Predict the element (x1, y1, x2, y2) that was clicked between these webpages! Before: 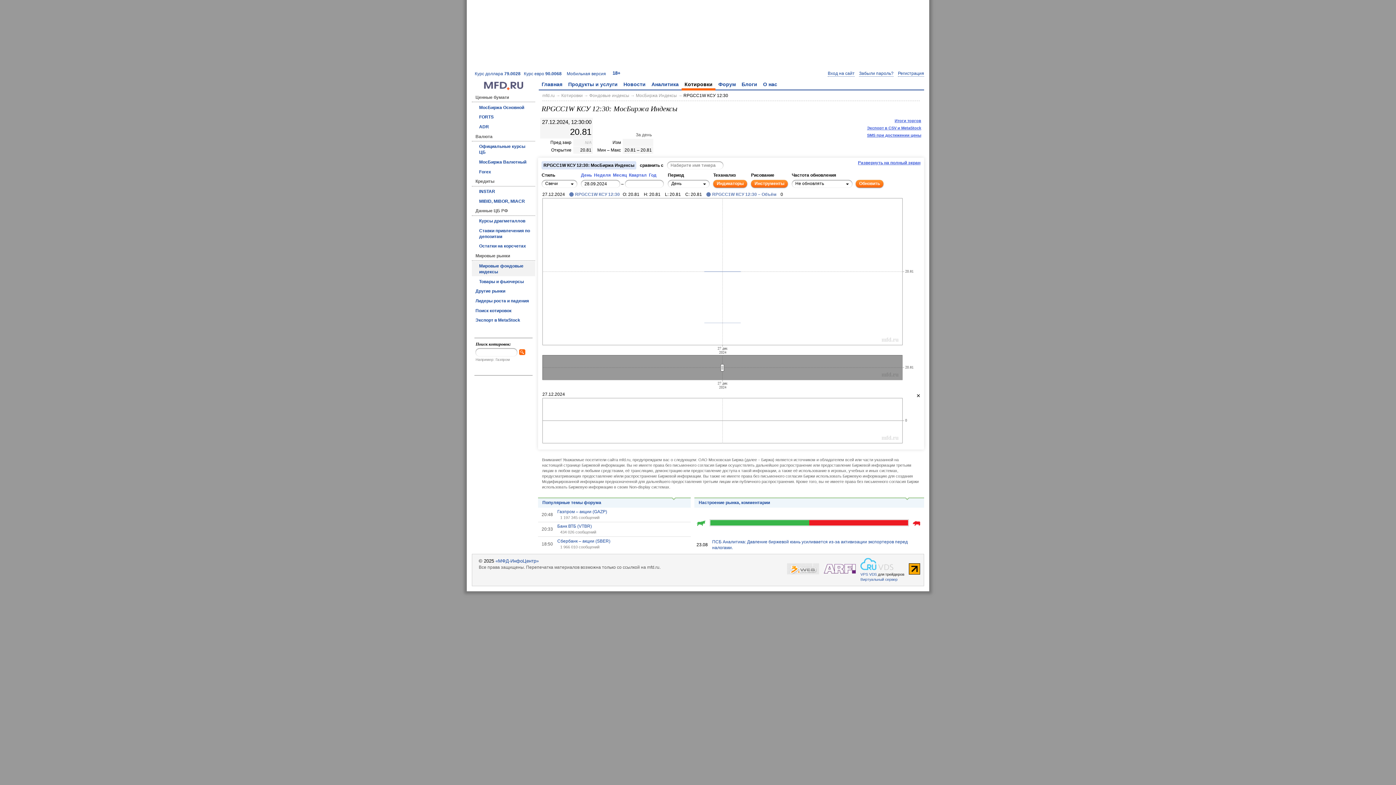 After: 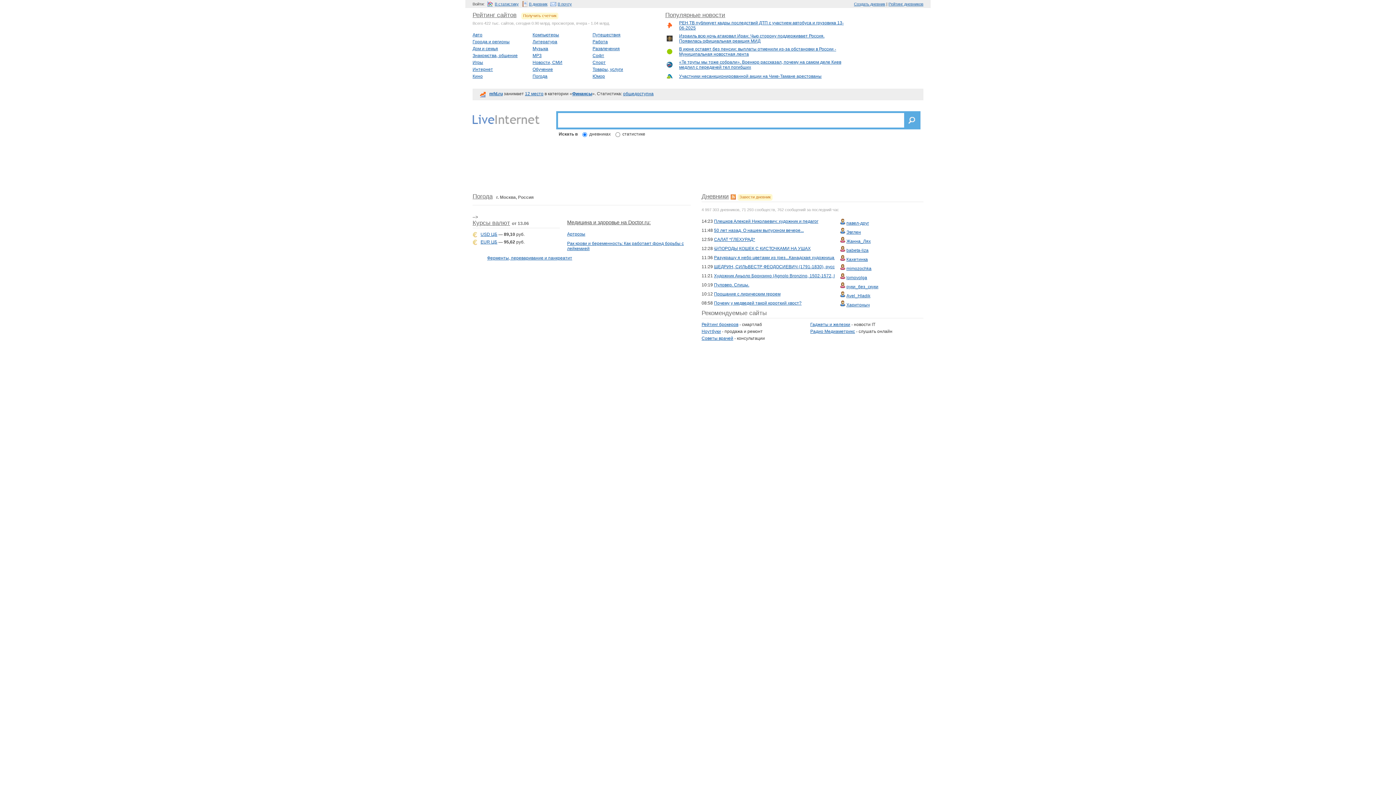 Action: bbox: (909, 563, 920, 574)